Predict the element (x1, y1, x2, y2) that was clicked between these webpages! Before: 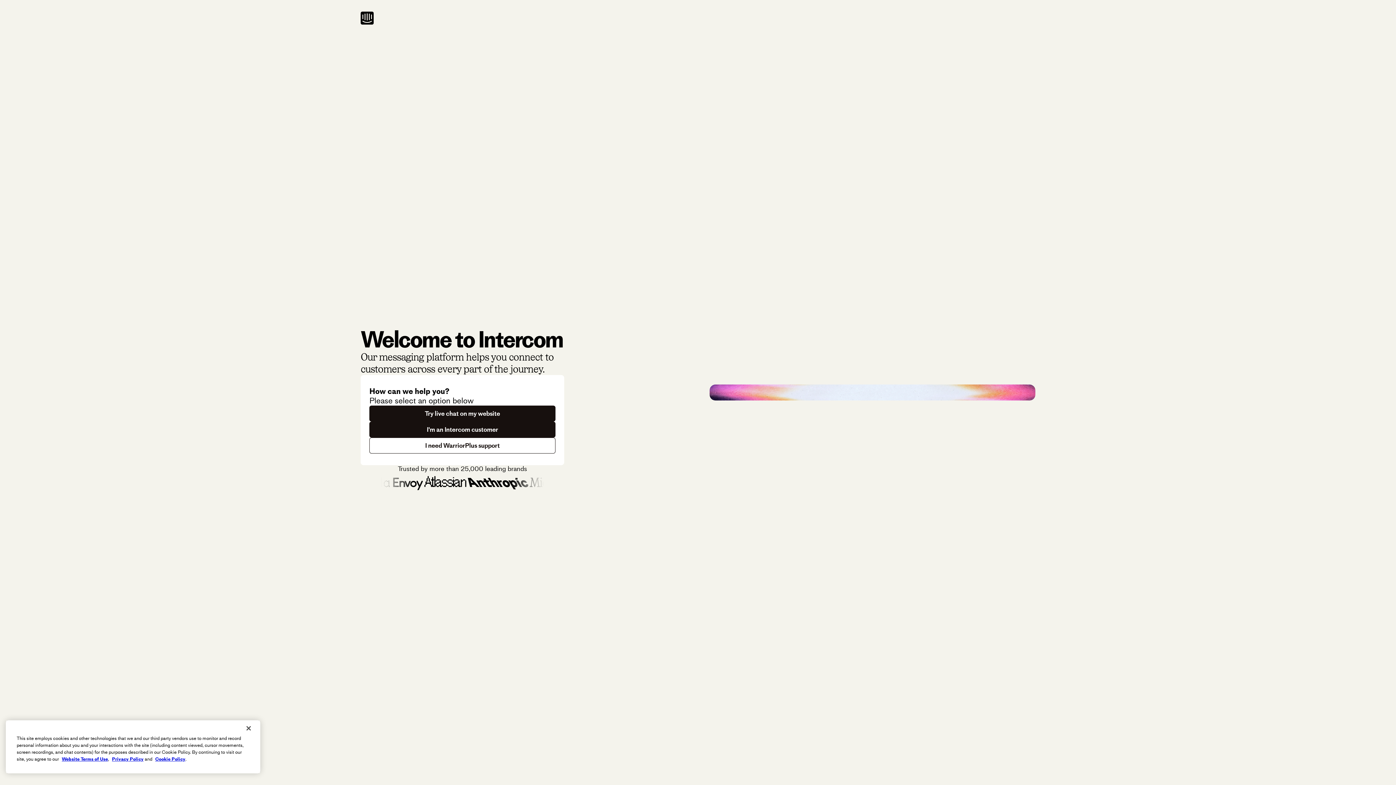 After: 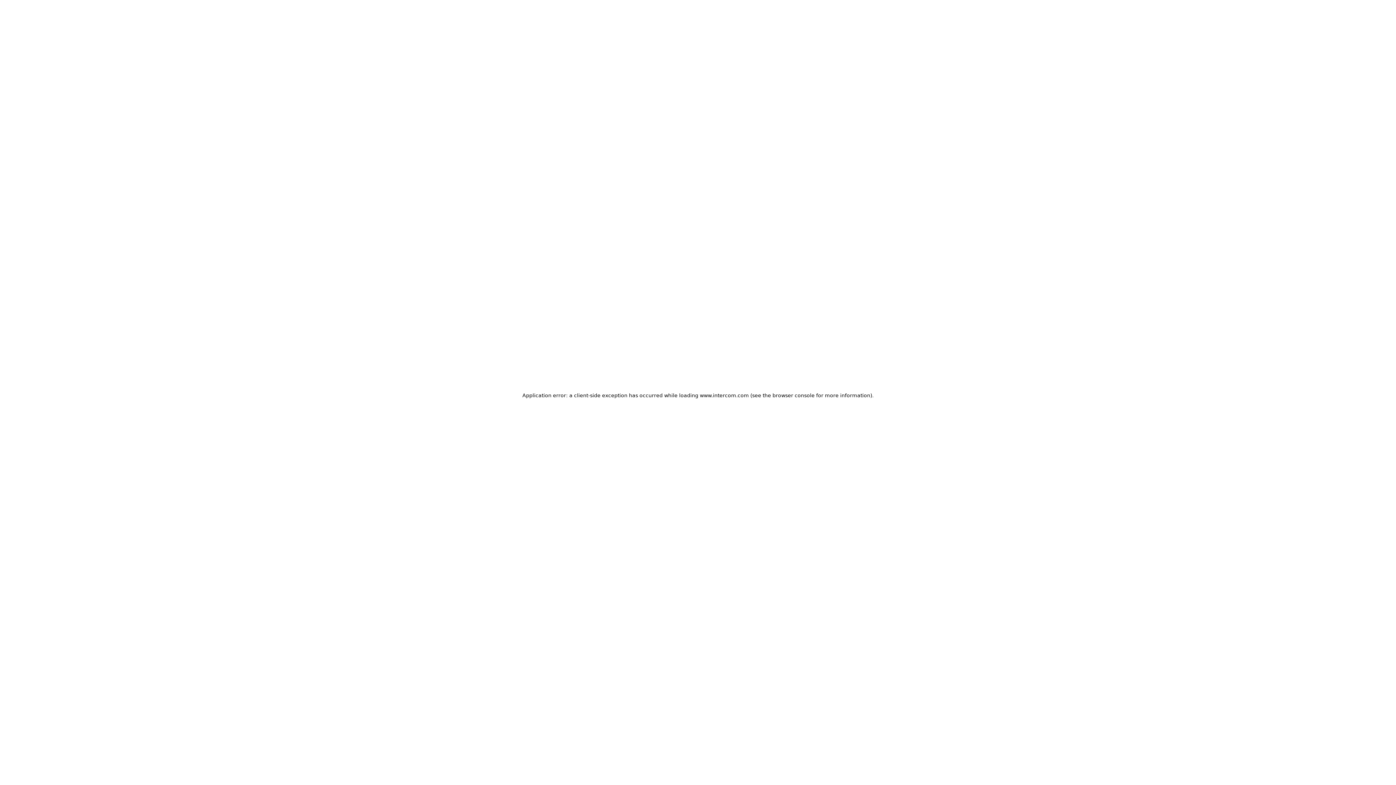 Action: label: Try live chat on my website bbox: (369, 405, 555, 421)